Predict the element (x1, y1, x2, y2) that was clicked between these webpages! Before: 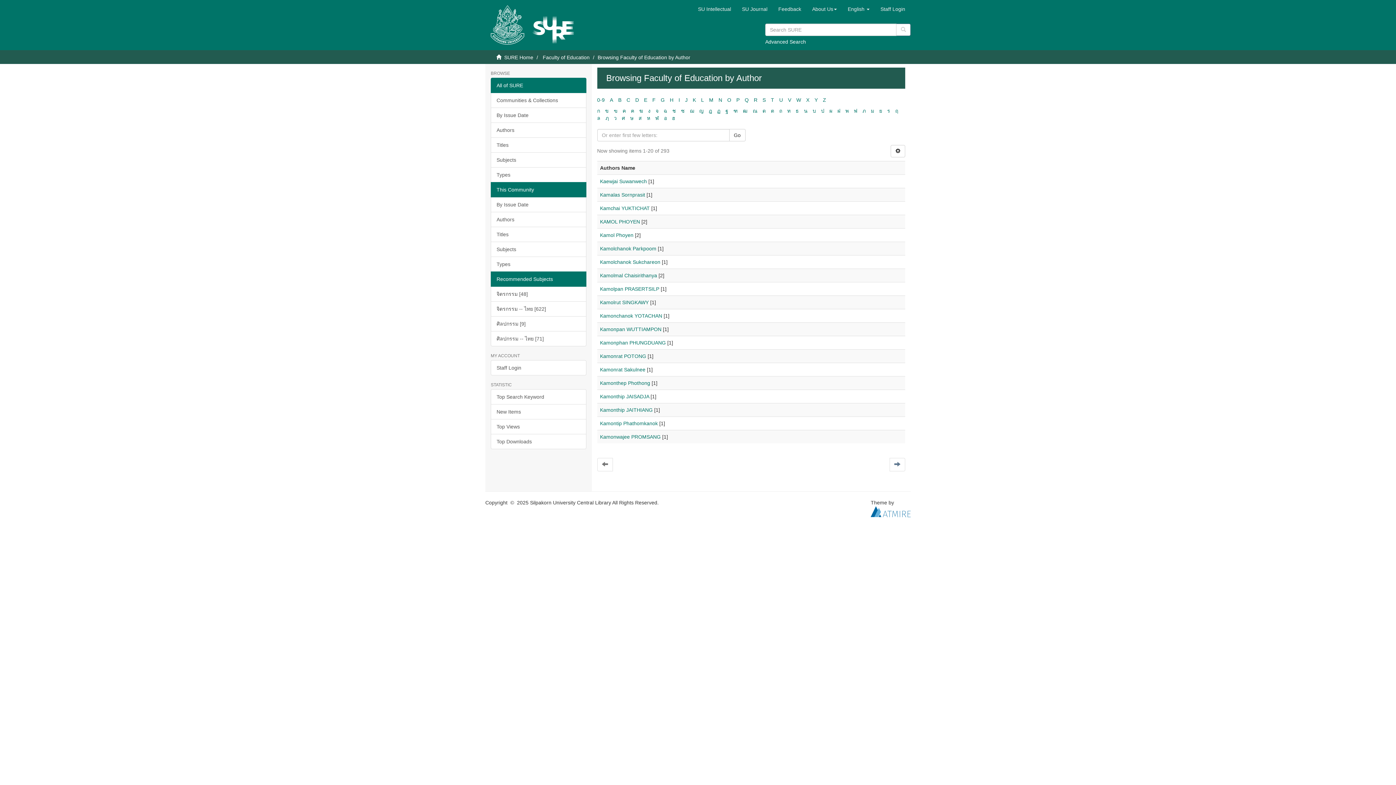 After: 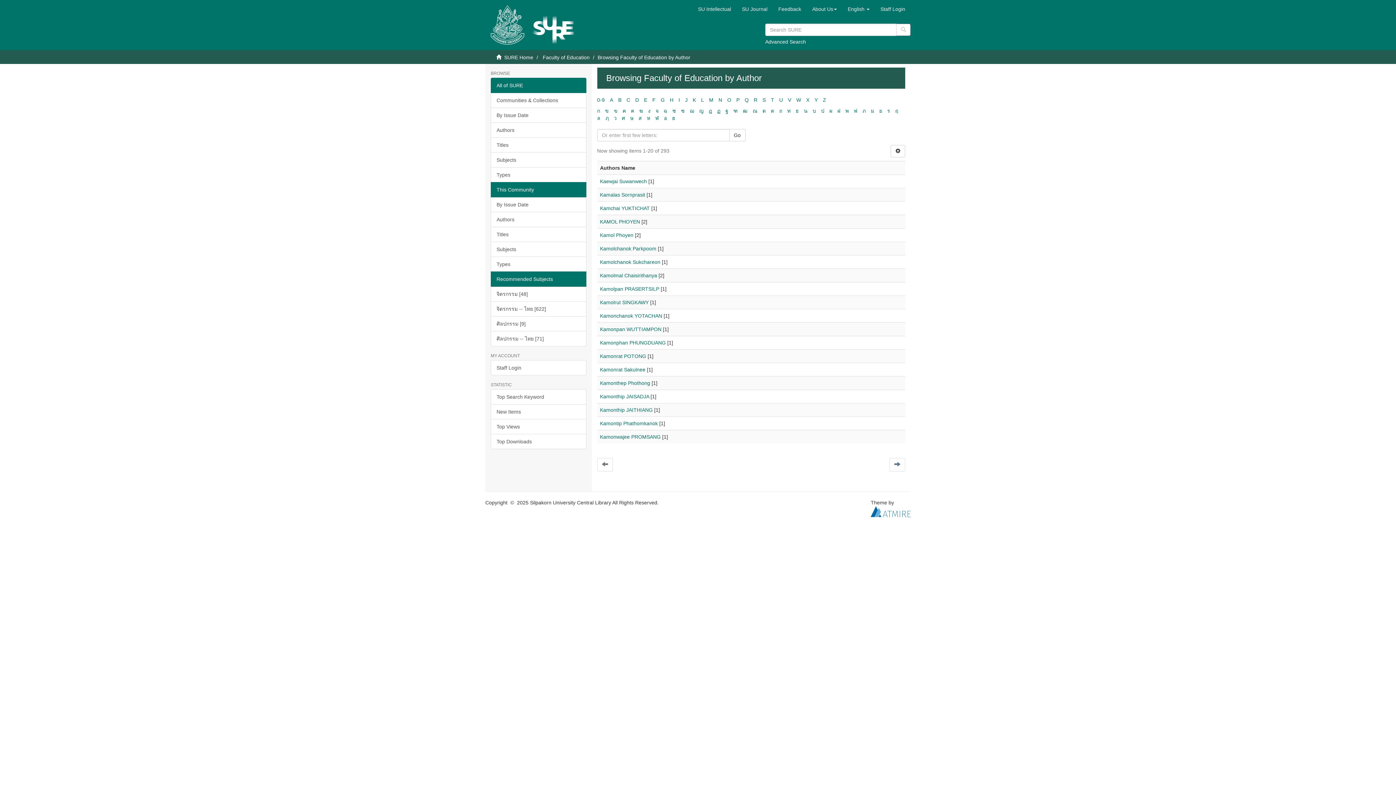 Action: label: This Community bbox: (490, 182, 586, 197)